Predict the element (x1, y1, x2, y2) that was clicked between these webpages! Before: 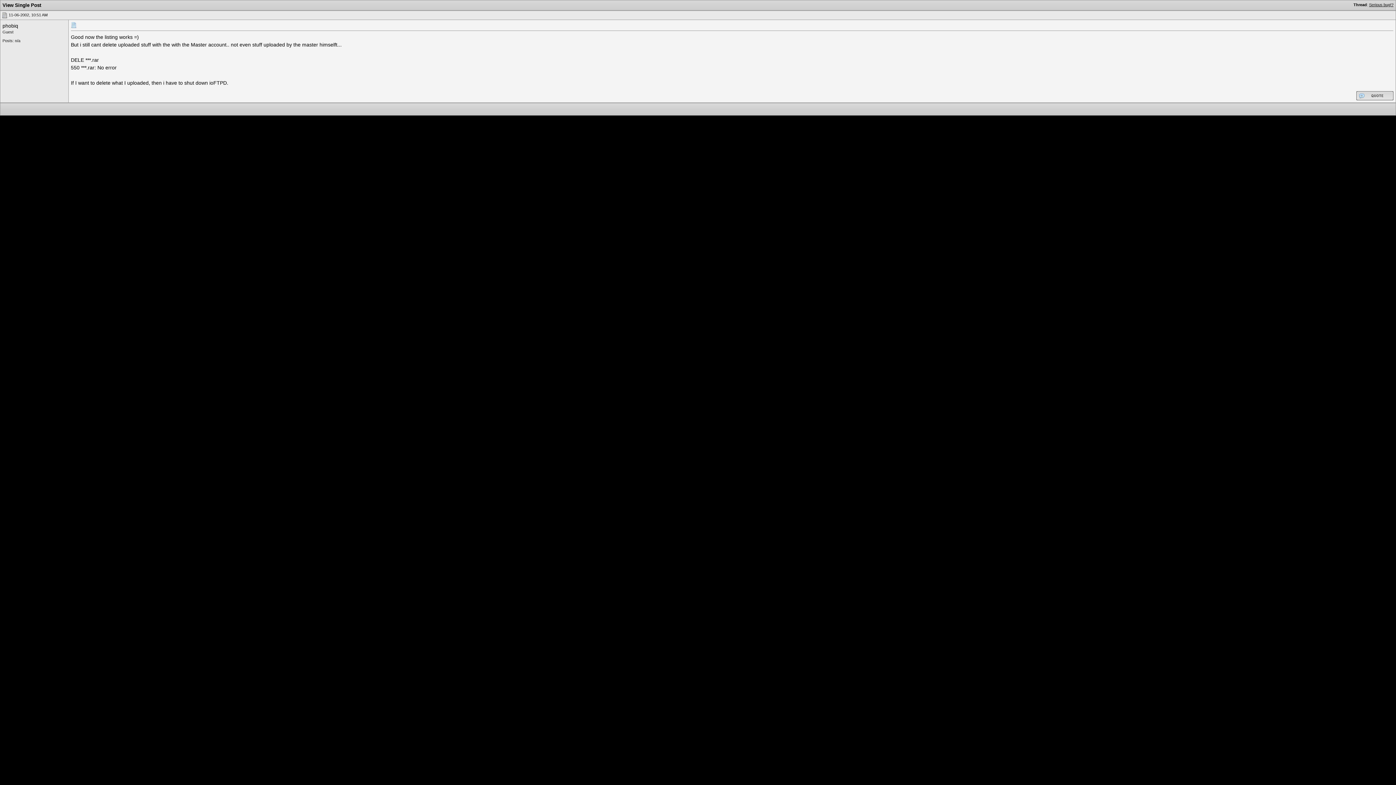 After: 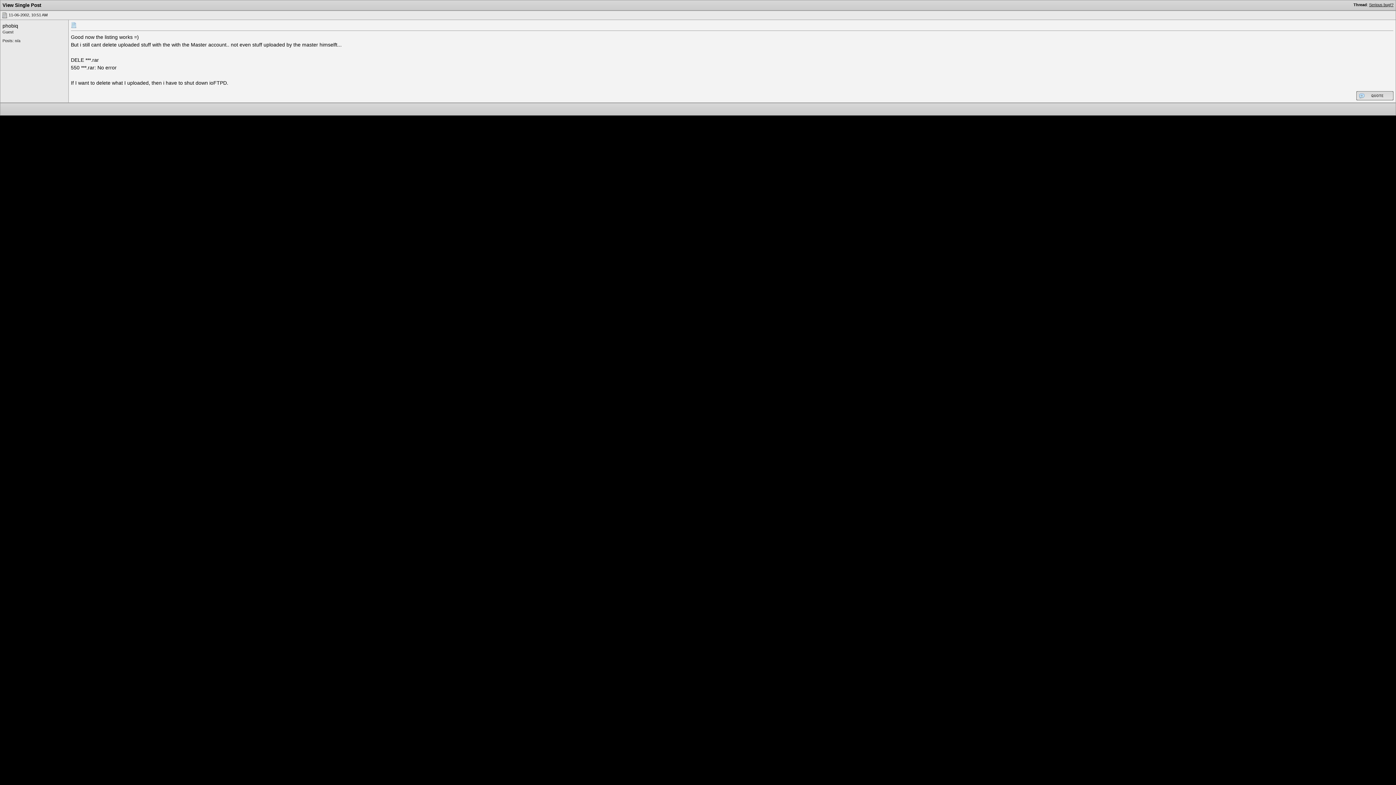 Action: bbox: (1, 12, 7, 17)